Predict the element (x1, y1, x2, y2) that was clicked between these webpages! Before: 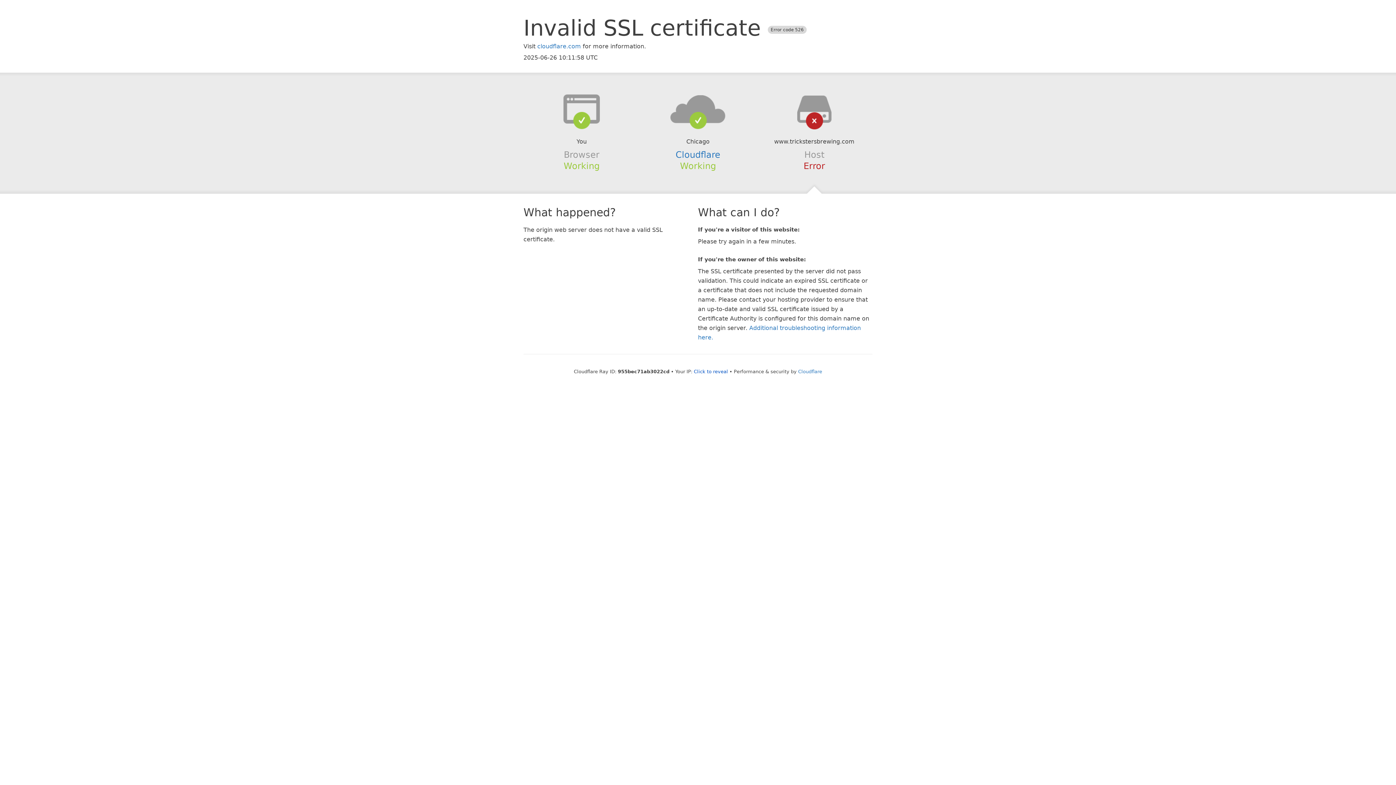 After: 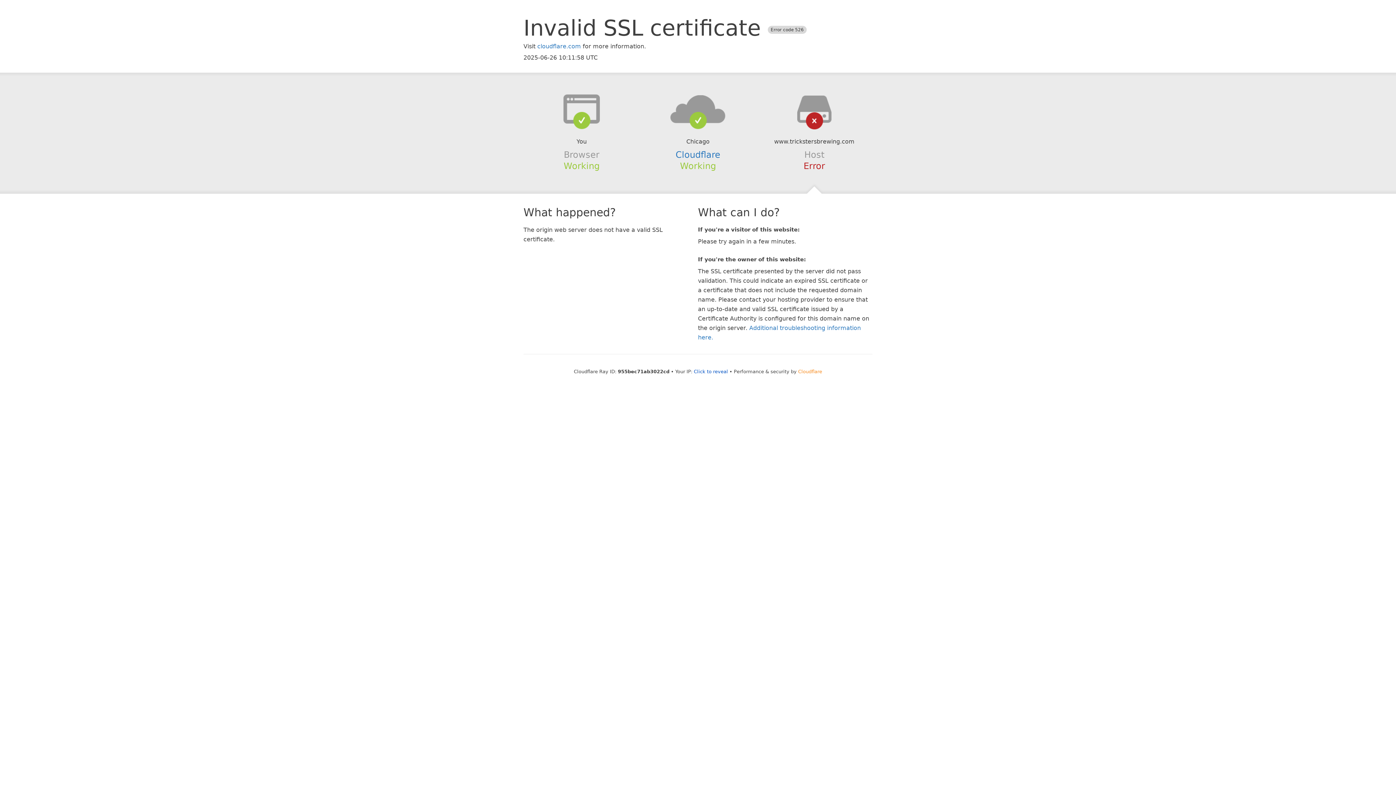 Action: label: Cloudflare bbox: (798, 368, 822, 374)